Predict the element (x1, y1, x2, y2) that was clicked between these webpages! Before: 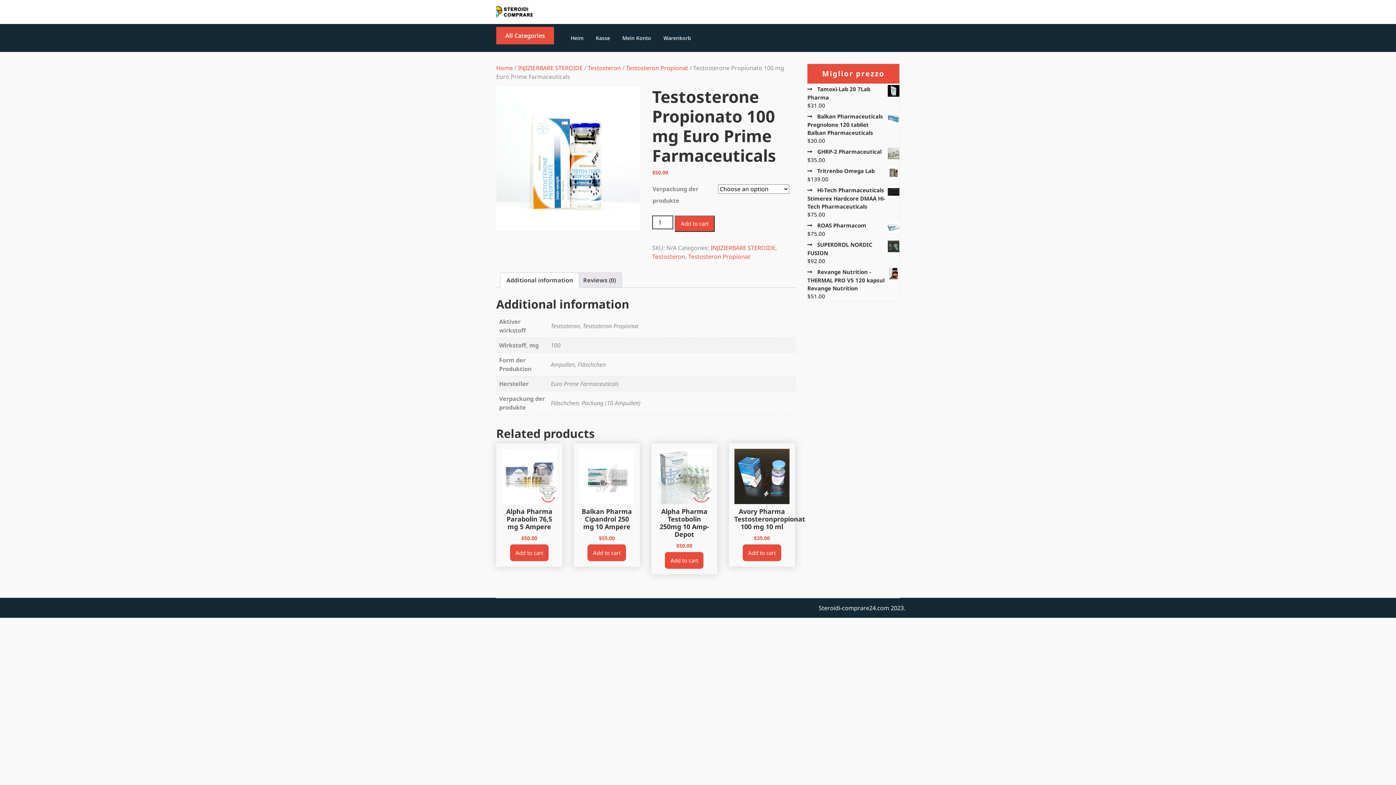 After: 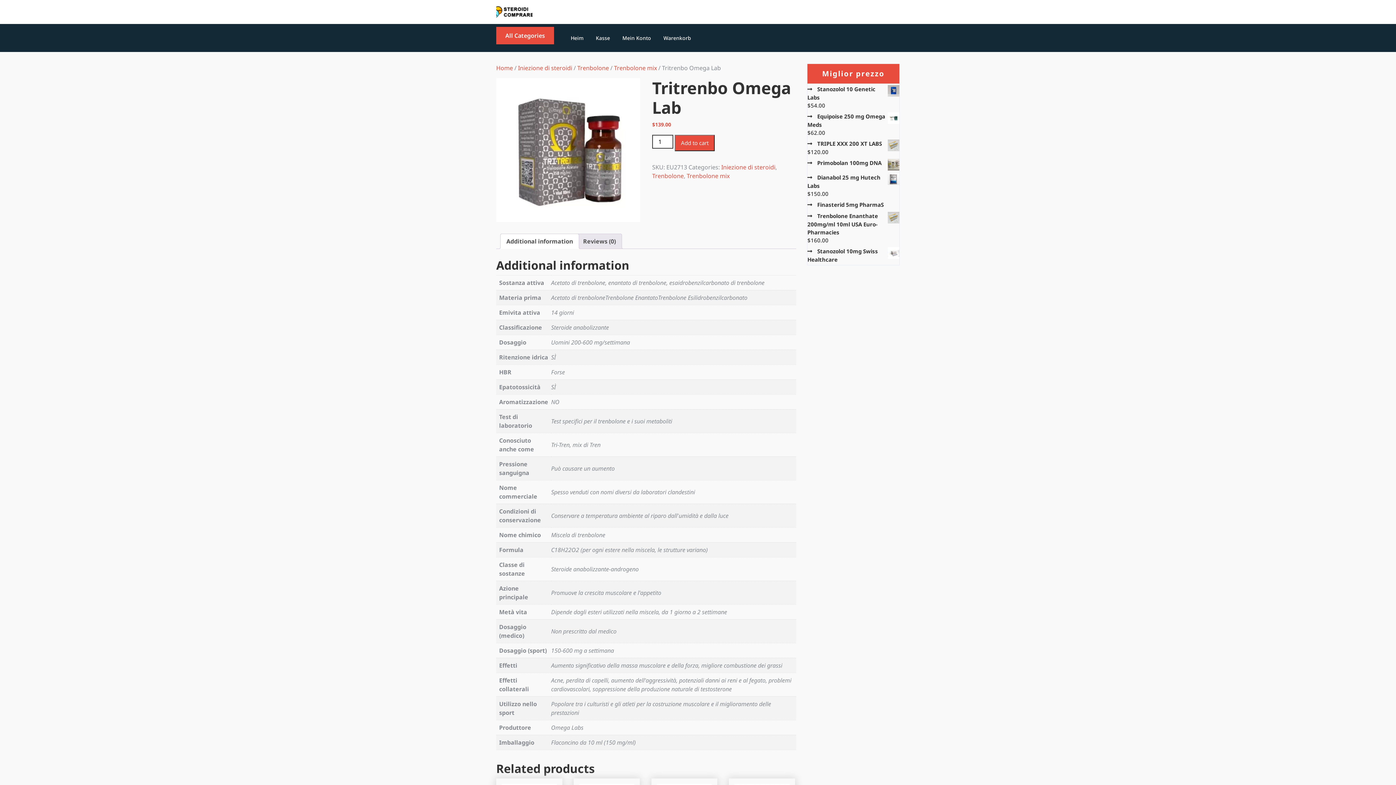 Action: label:  
Tritrenbo Omega Lab bbox: (807, 166, 899, 175)